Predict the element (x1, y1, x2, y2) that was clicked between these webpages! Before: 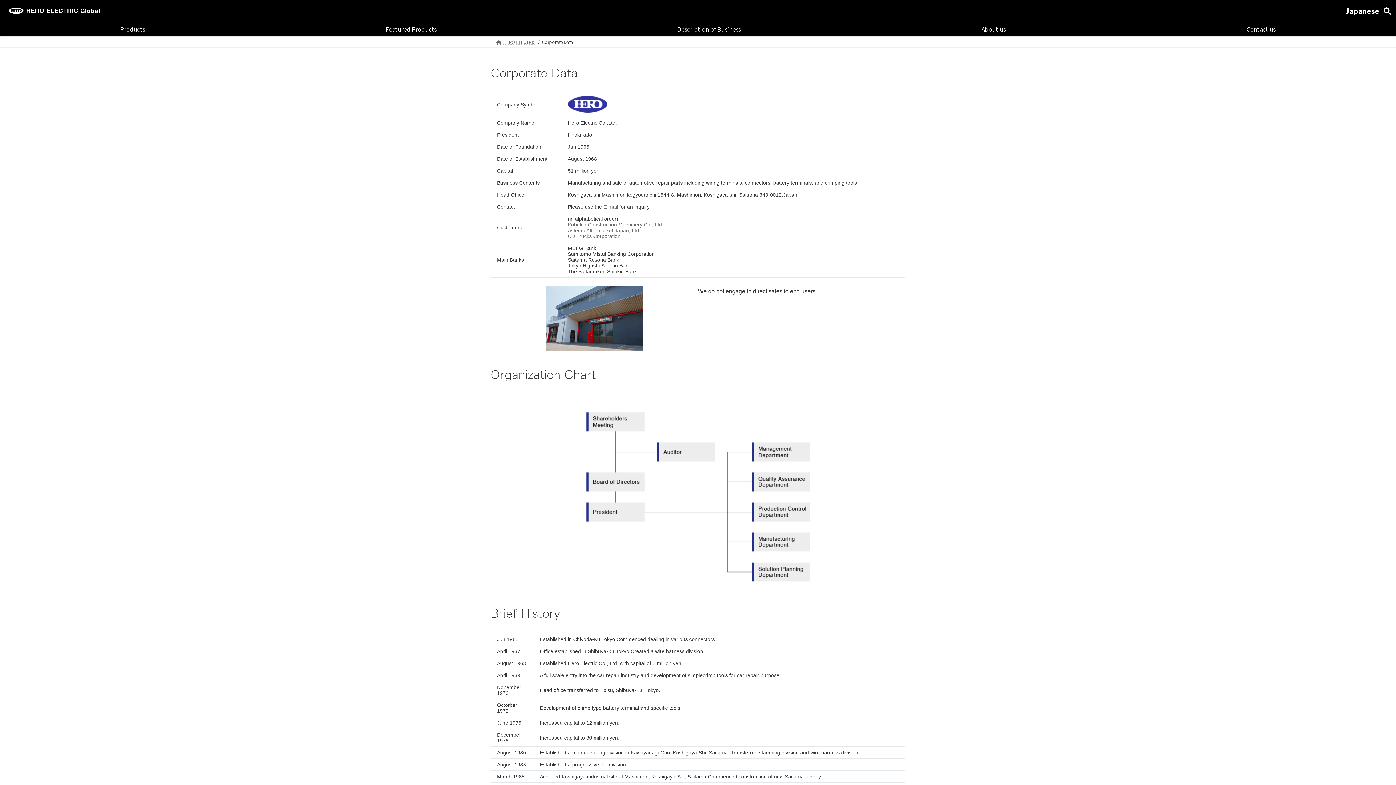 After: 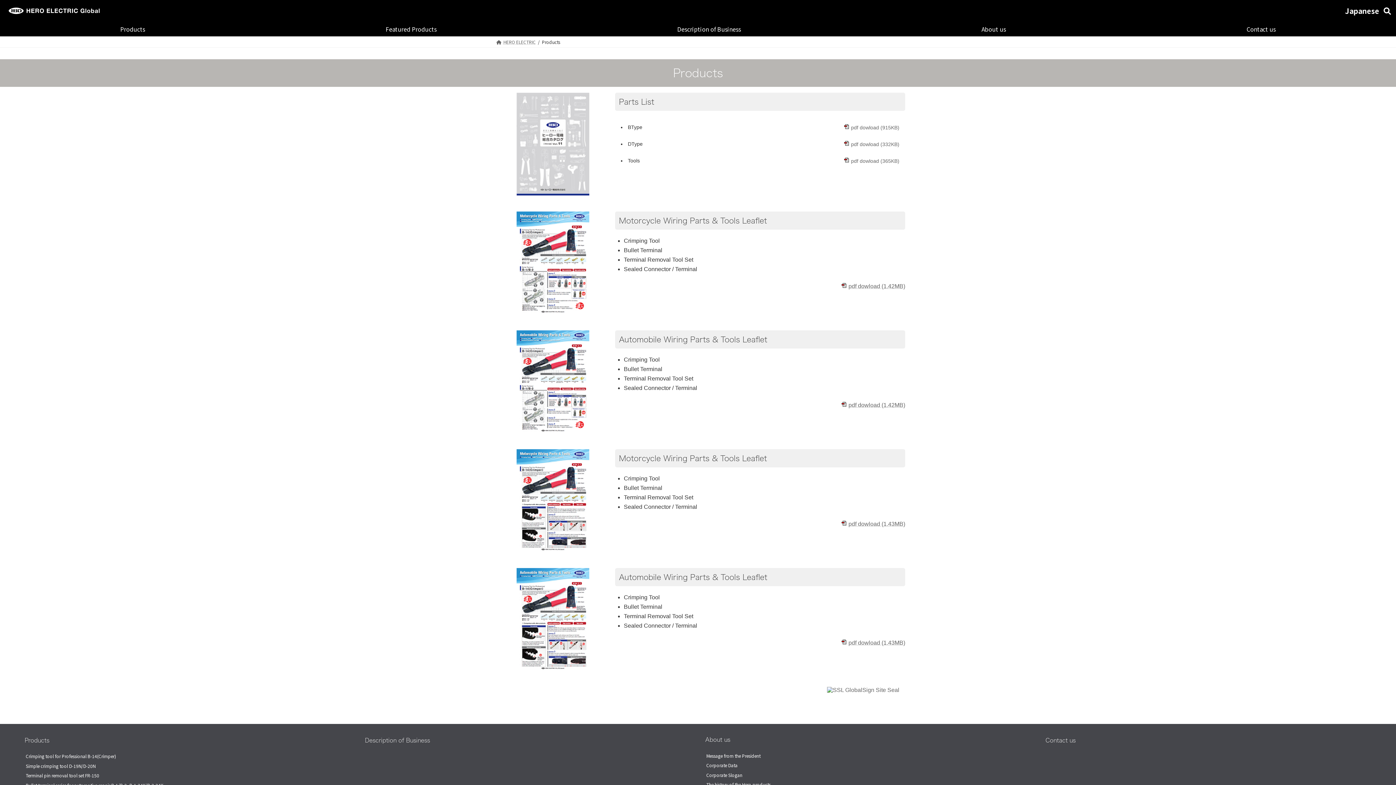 Action: bbox: (120, 24, 145, 33) label: Products